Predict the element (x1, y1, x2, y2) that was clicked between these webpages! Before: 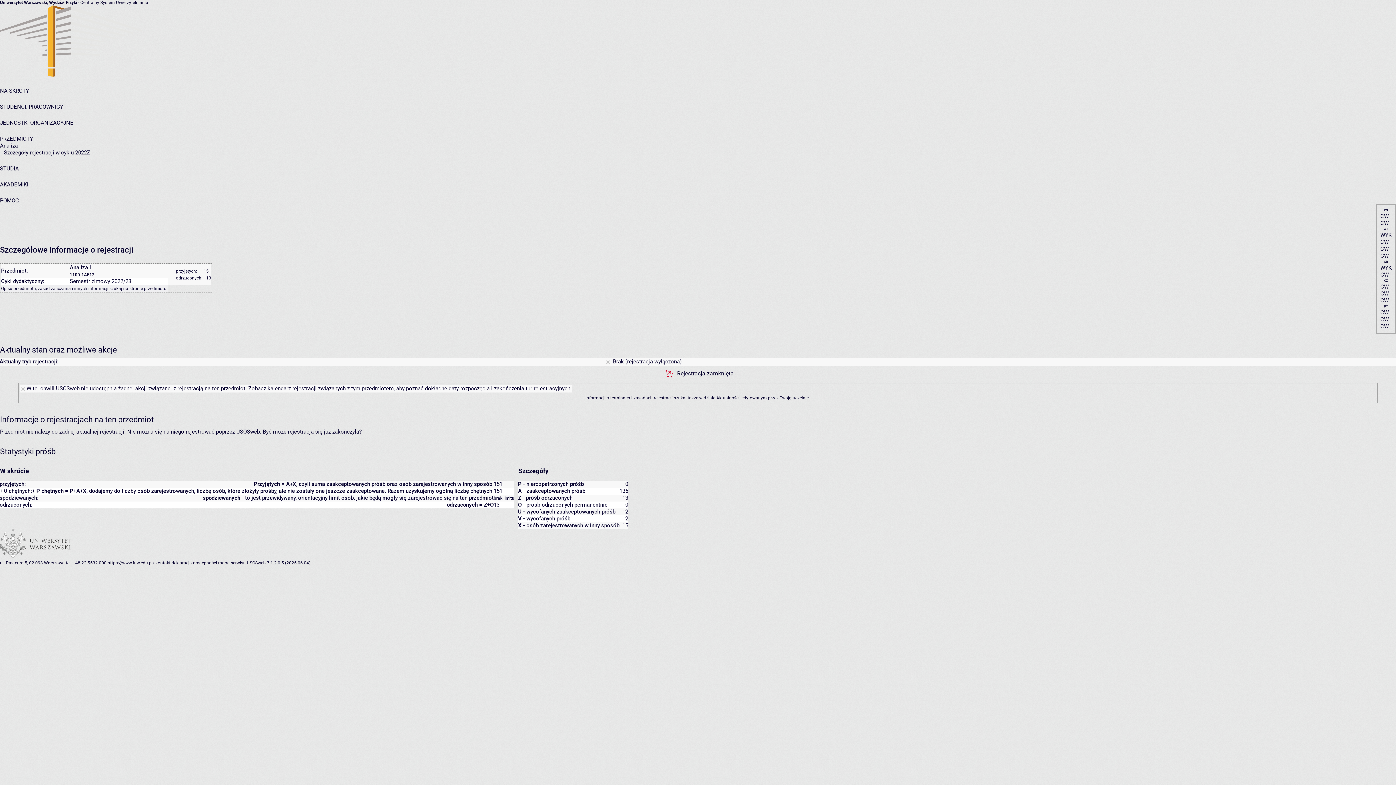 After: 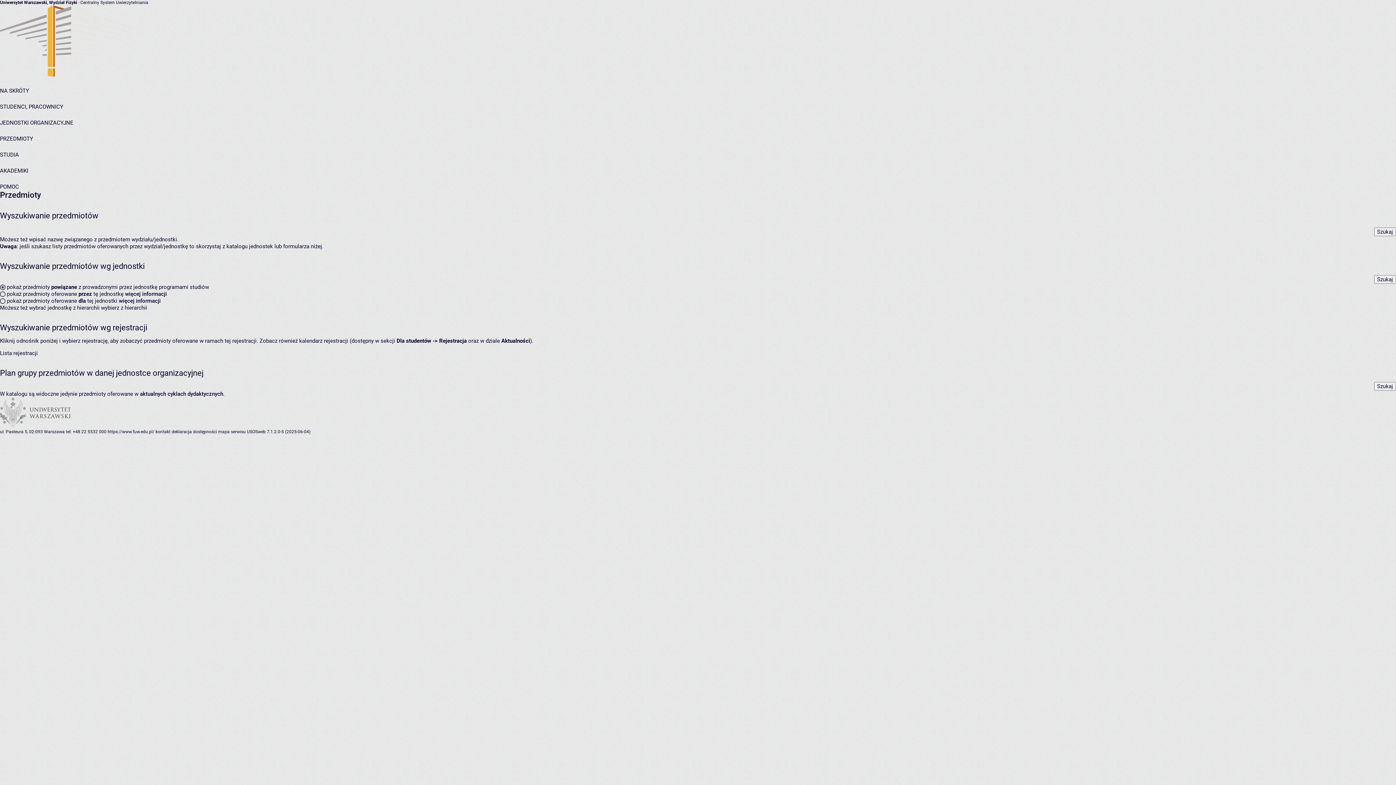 Action: label: PRZEDMIOTY bbox: (0, 135, 33, 142)